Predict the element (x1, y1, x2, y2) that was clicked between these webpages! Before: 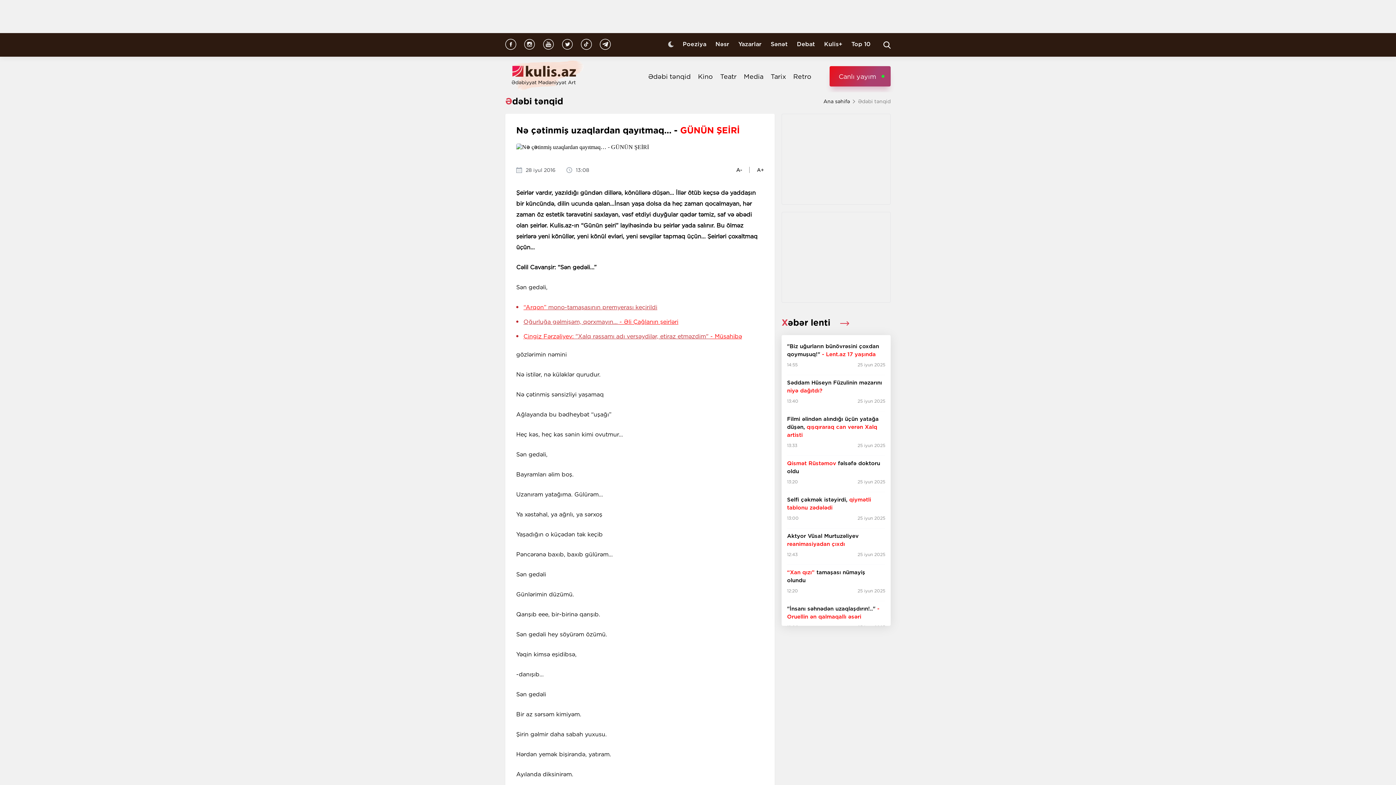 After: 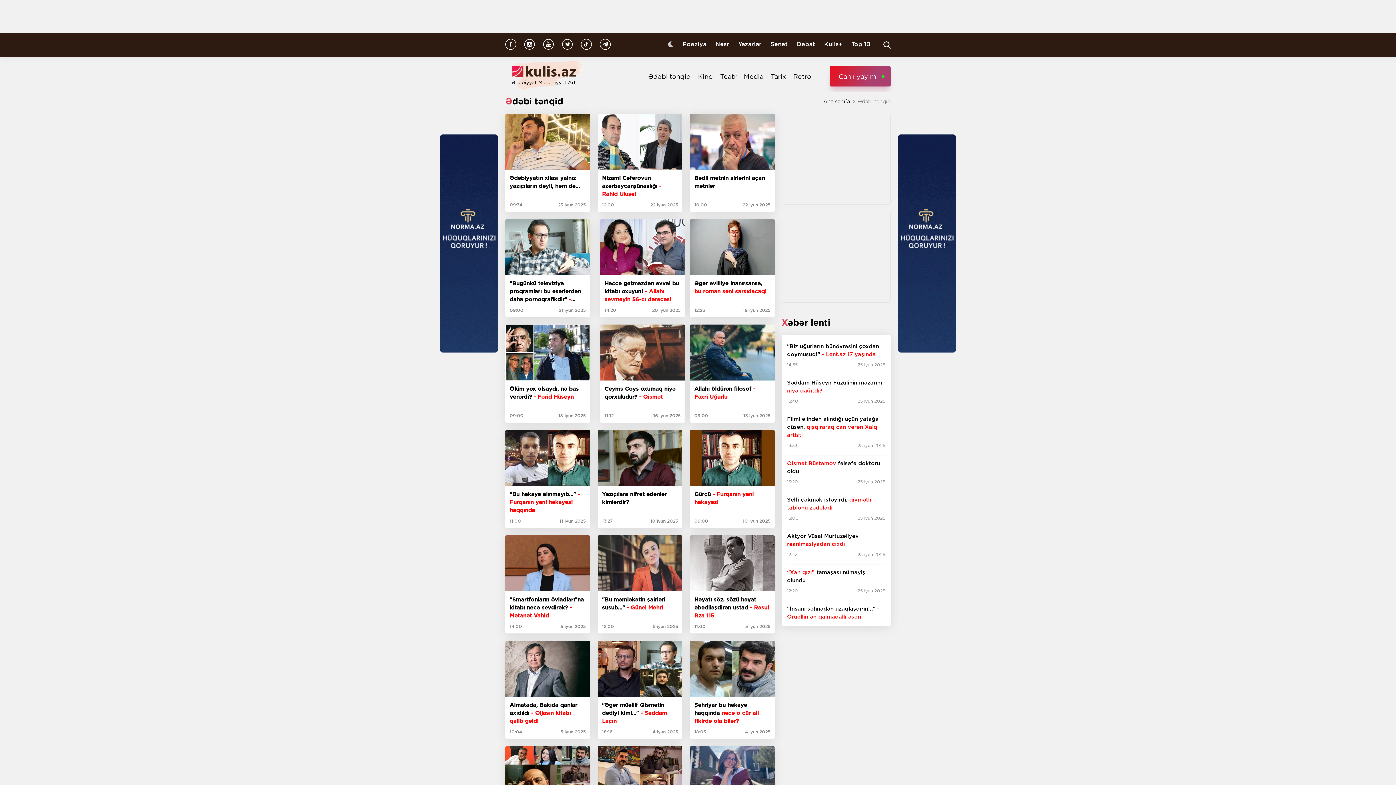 Action: label: Ədəbi tənqid bbox: (648, 72, 690, 80)